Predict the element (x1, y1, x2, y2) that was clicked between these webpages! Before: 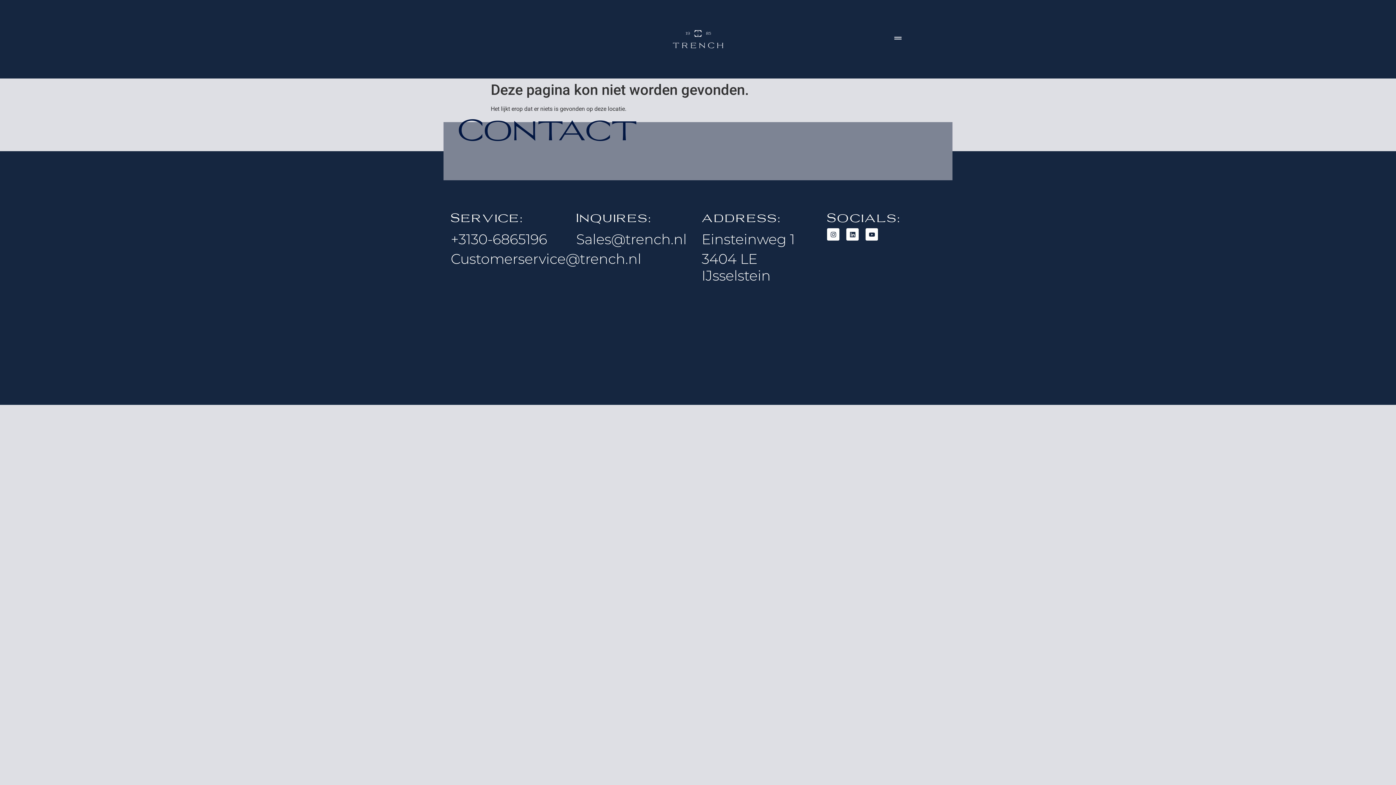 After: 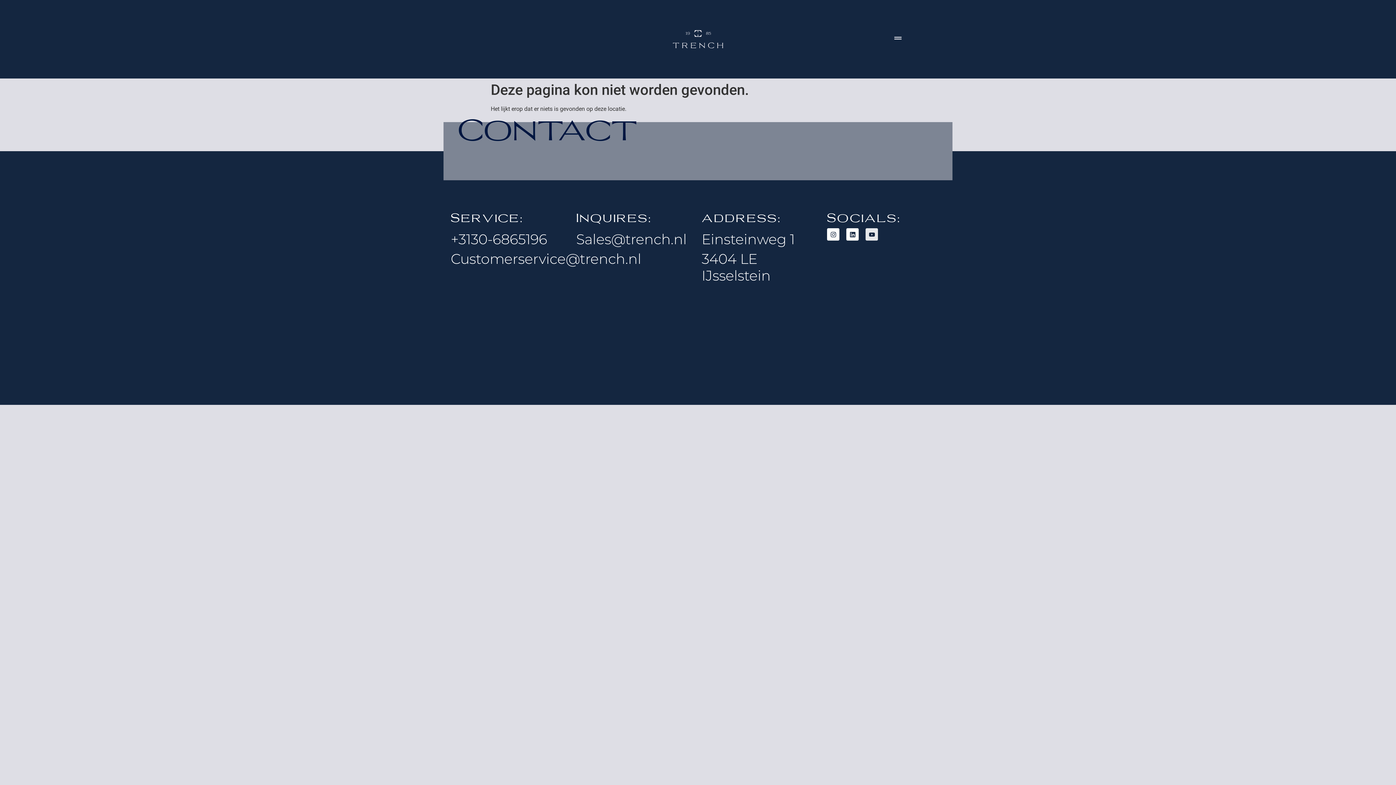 Action: label: Youtube bbox: (865, 228, 878, 240)